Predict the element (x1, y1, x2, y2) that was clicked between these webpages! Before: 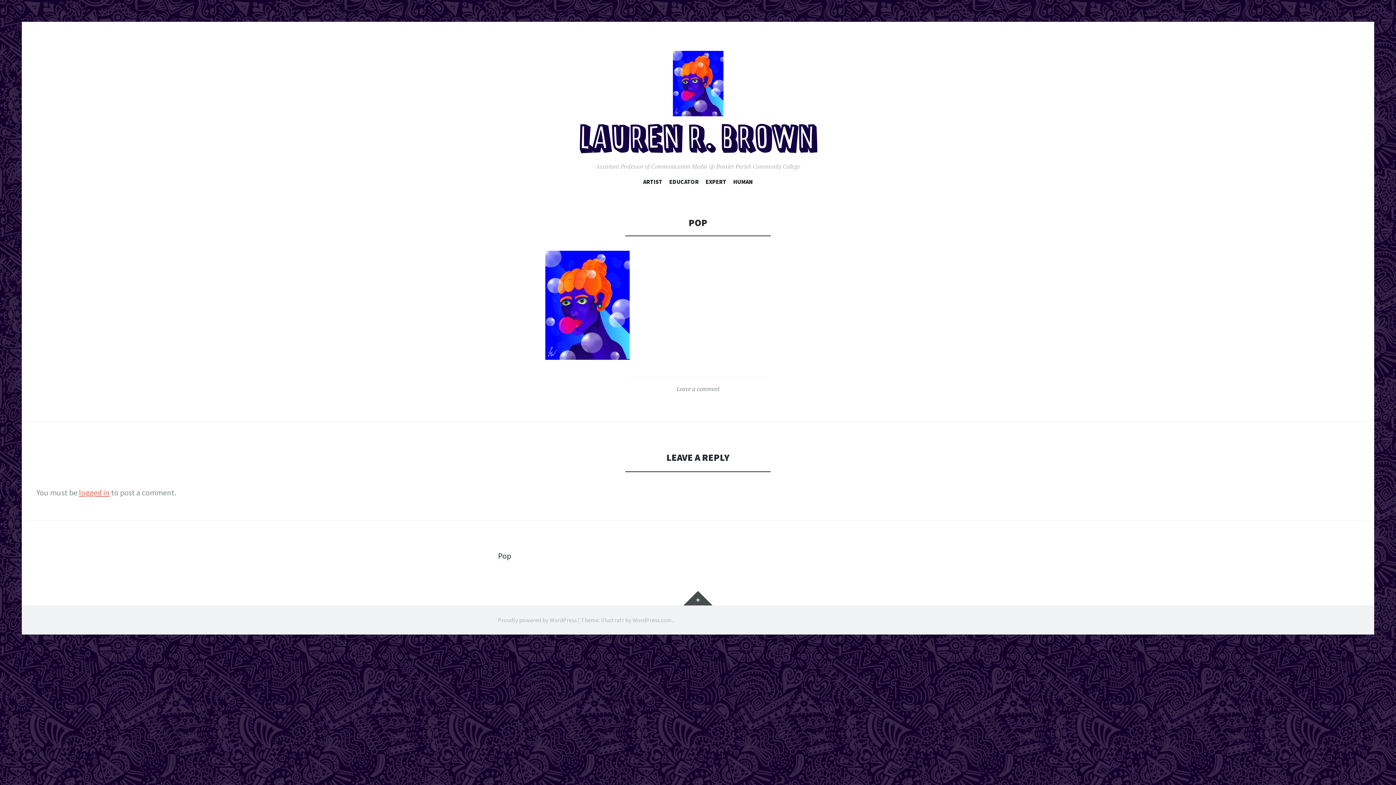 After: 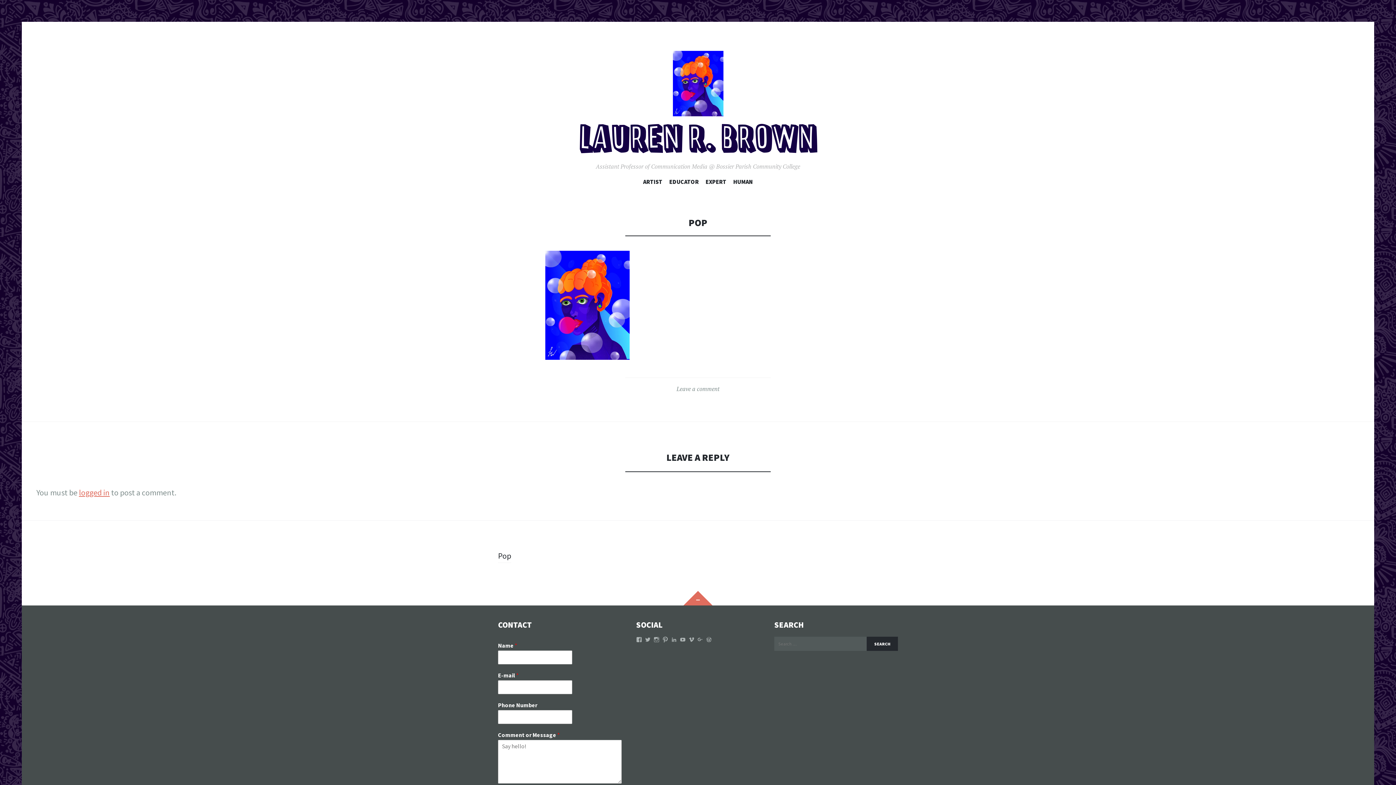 Action: label: Widgets bbox: (683, 591, 712, 605)